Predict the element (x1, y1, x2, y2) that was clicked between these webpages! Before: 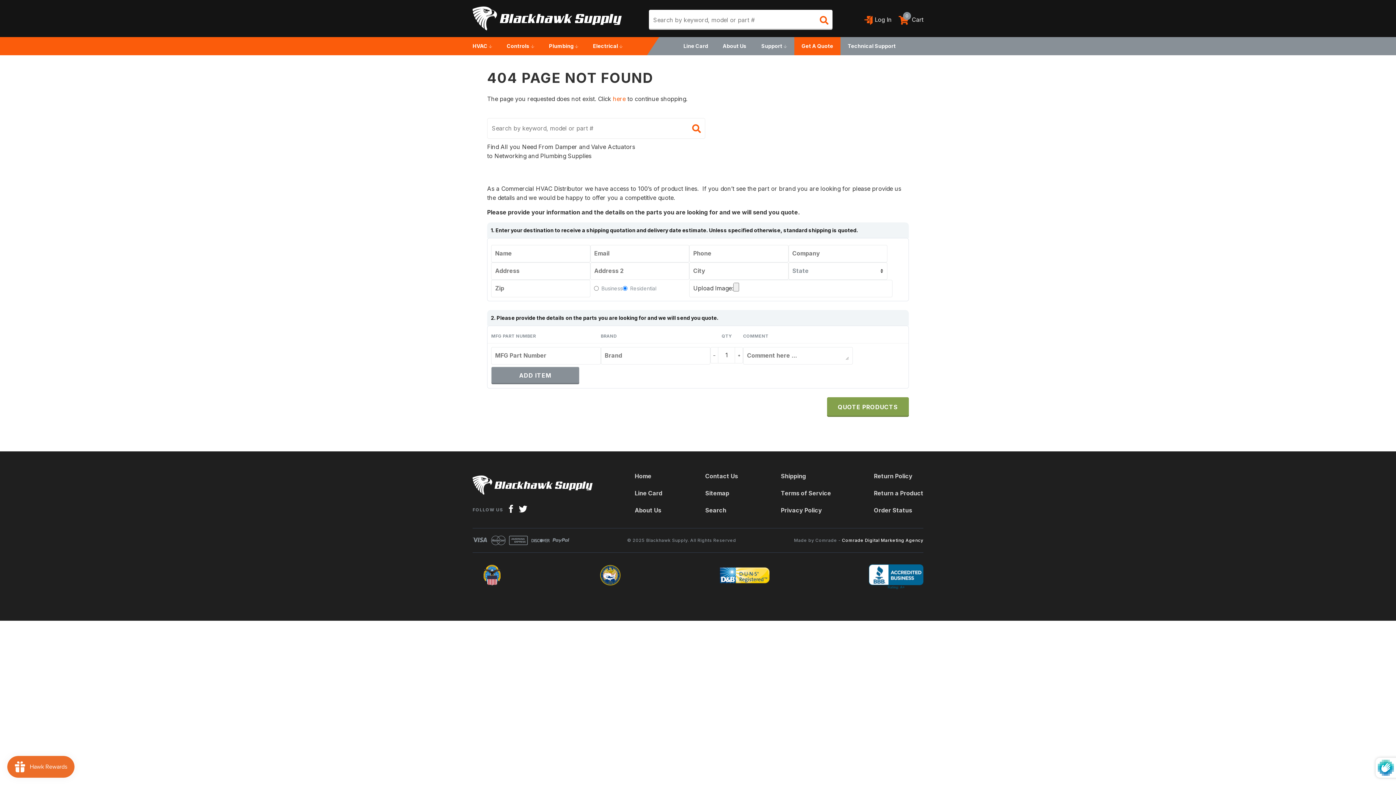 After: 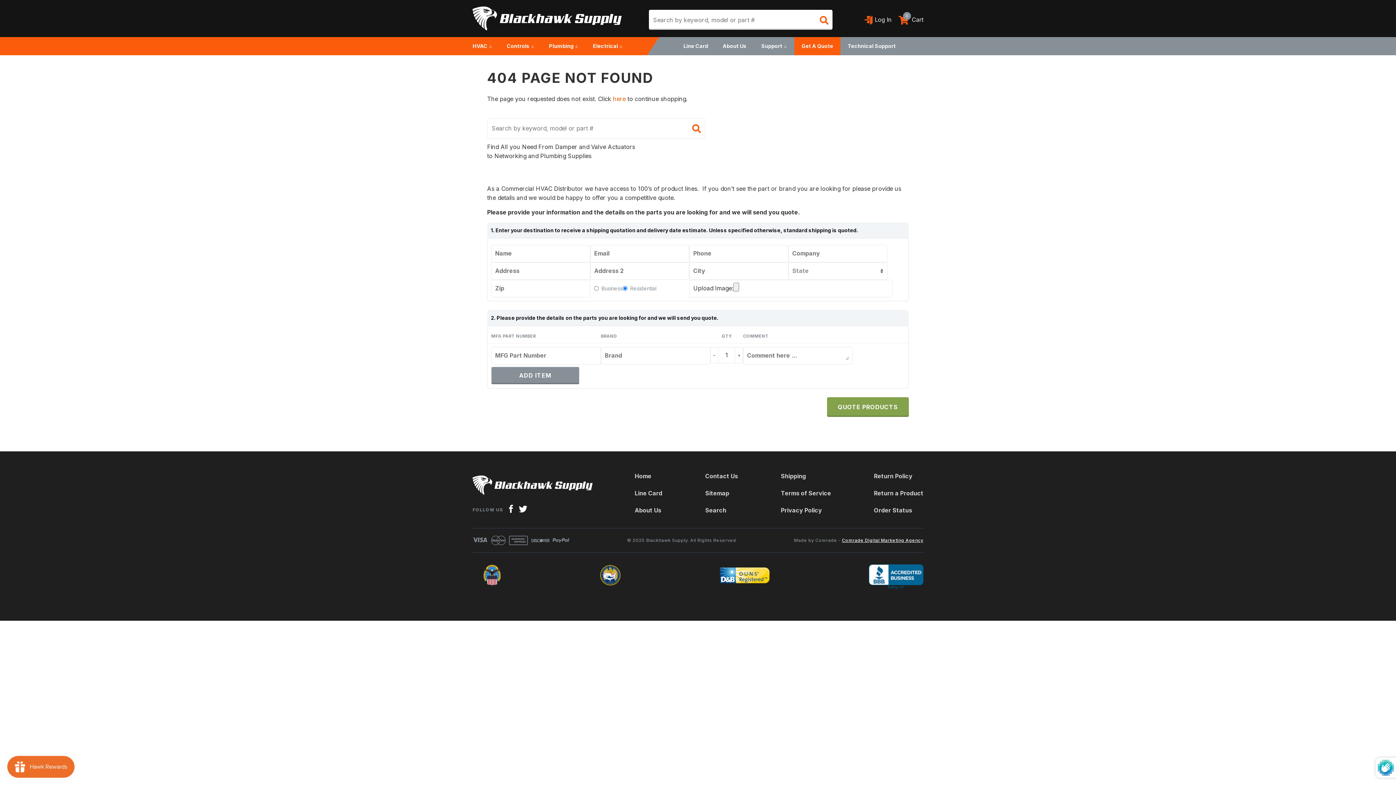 Action: bbox: (842, 537, 923, 543) label: Comrade Digital Marketing Agency